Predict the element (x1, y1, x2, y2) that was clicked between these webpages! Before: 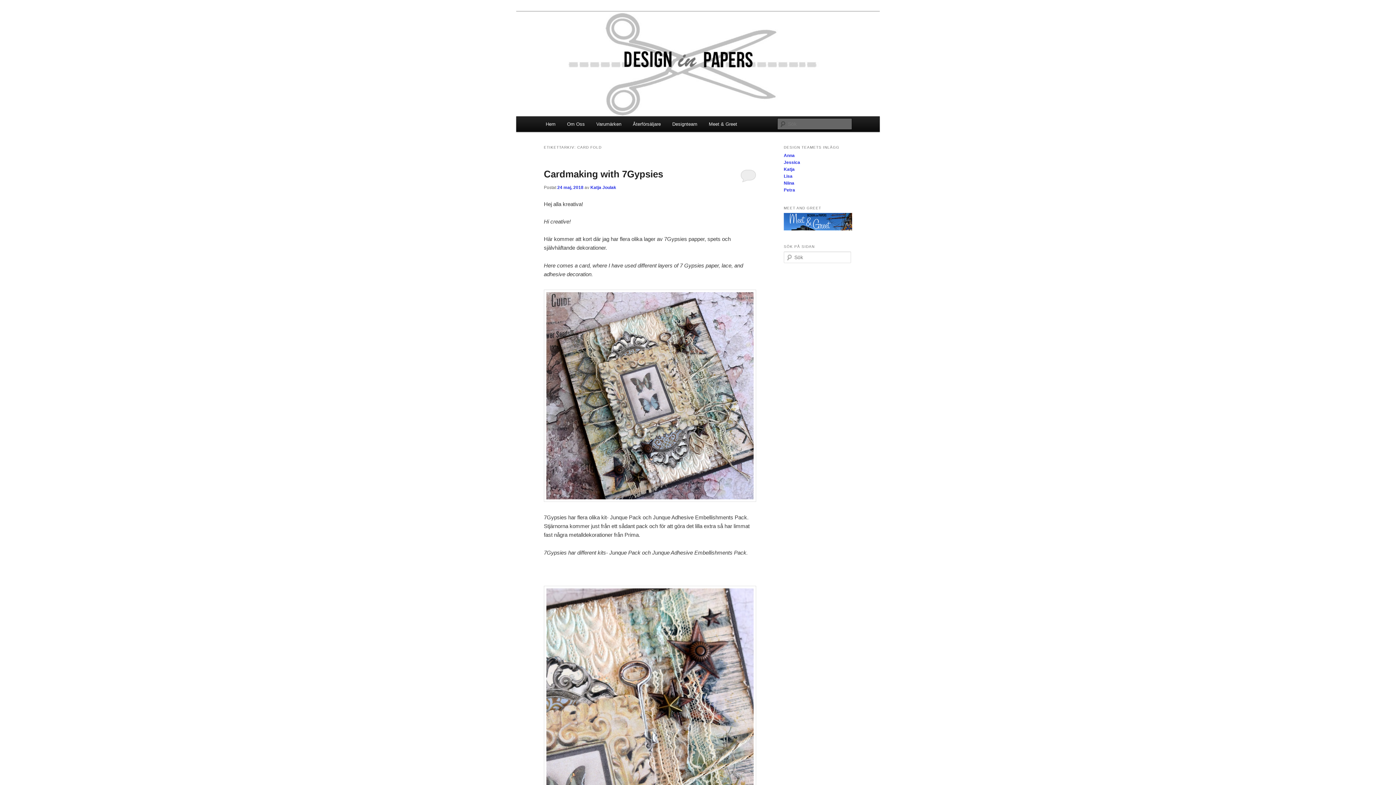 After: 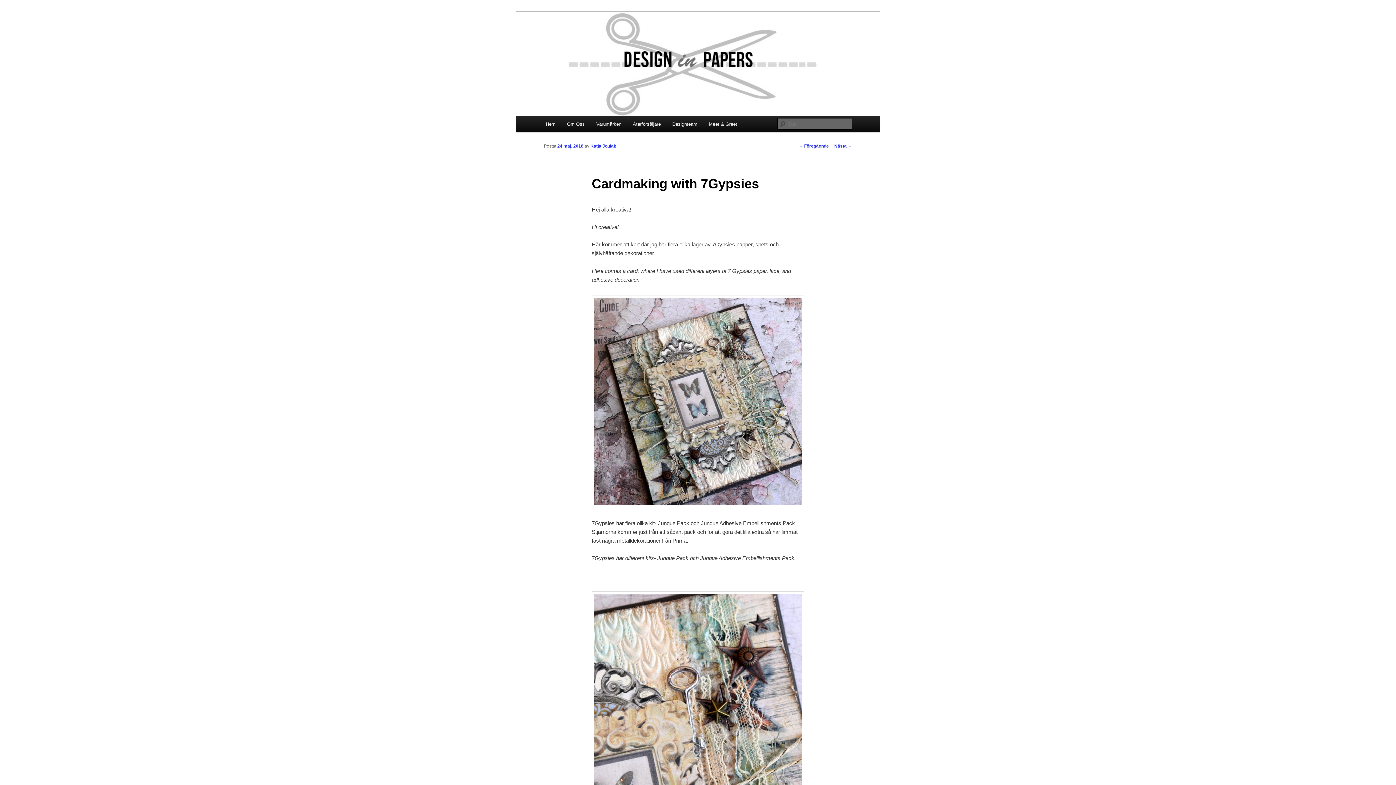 Action: bbox: (557, 185, 583, 190) label: 24 maj, 2018